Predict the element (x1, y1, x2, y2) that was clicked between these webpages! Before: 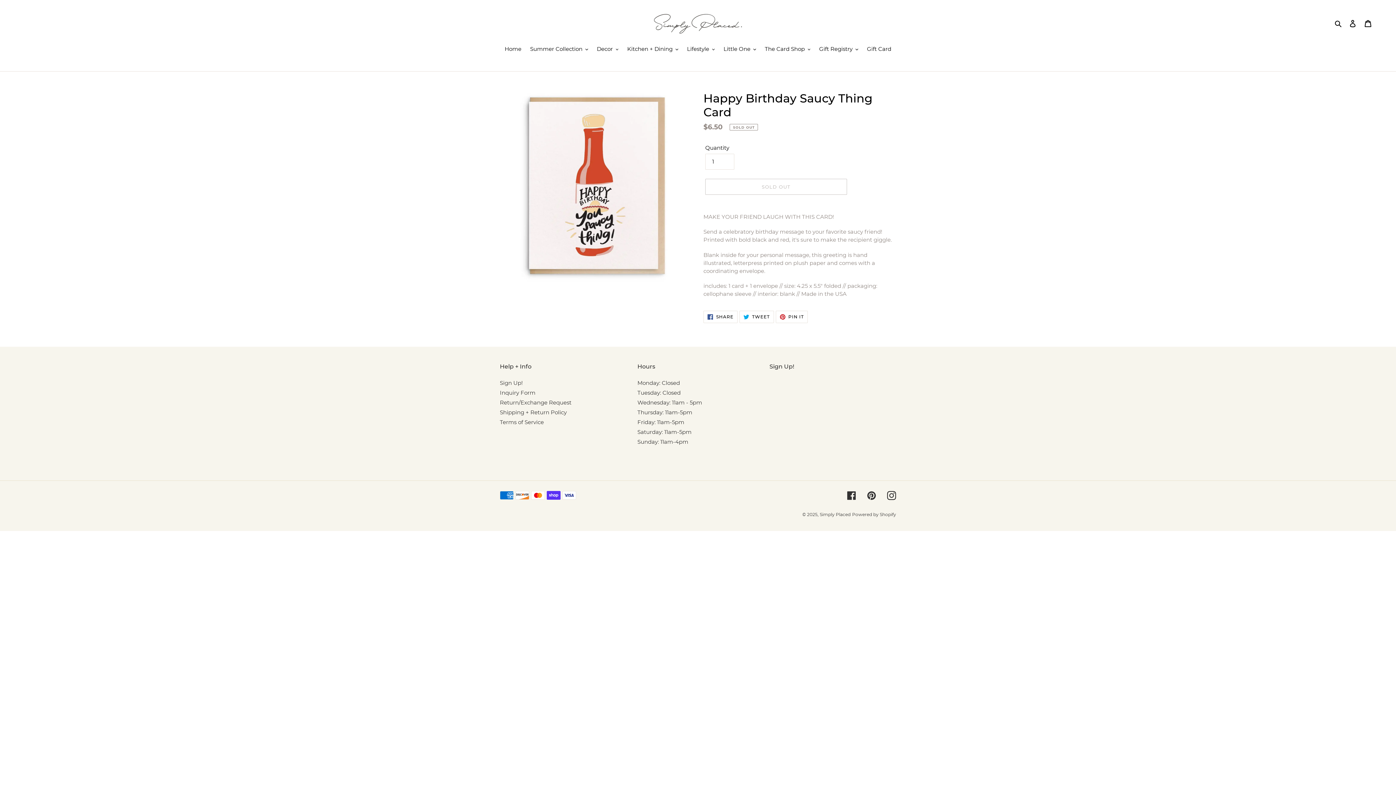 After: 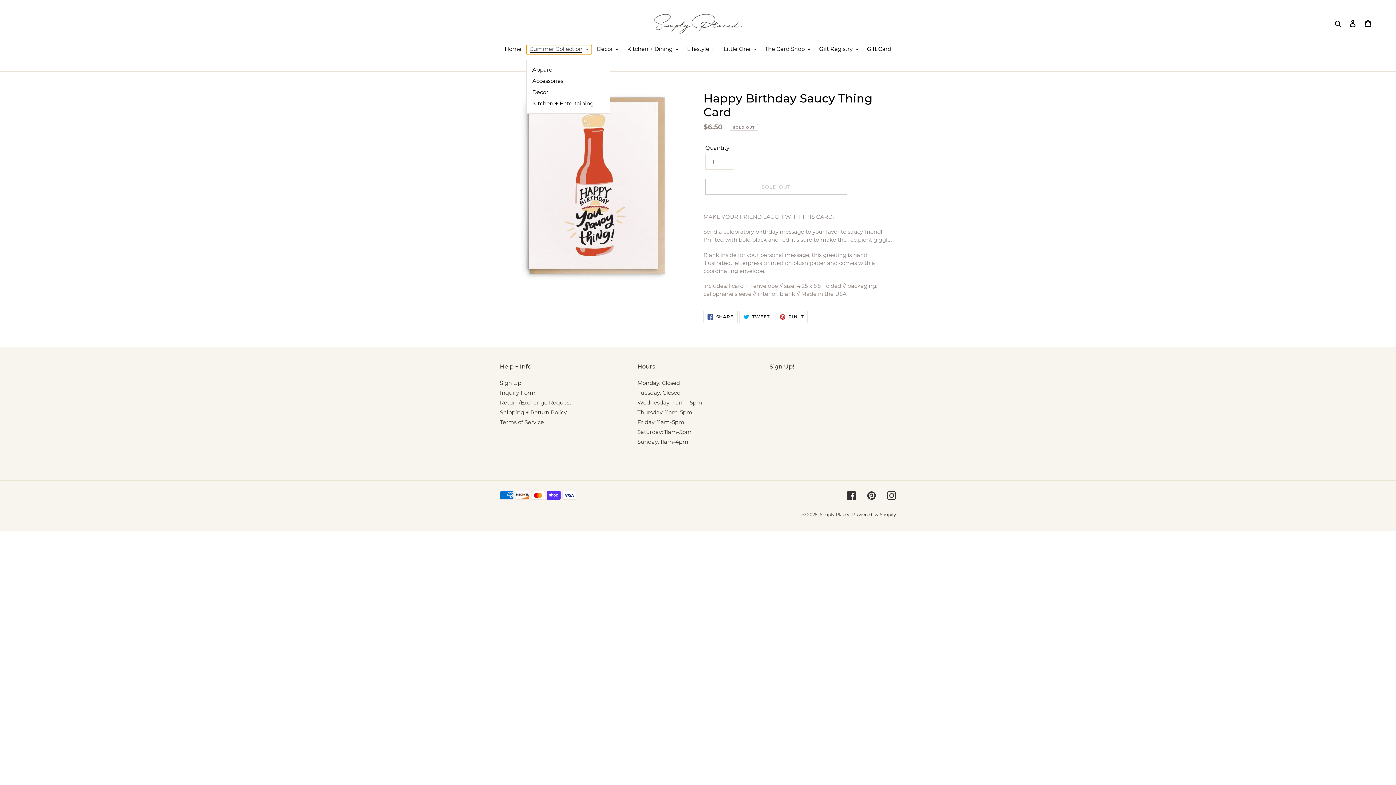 Action: label: Summer Collection bbox: (526, 45, 591, 54)